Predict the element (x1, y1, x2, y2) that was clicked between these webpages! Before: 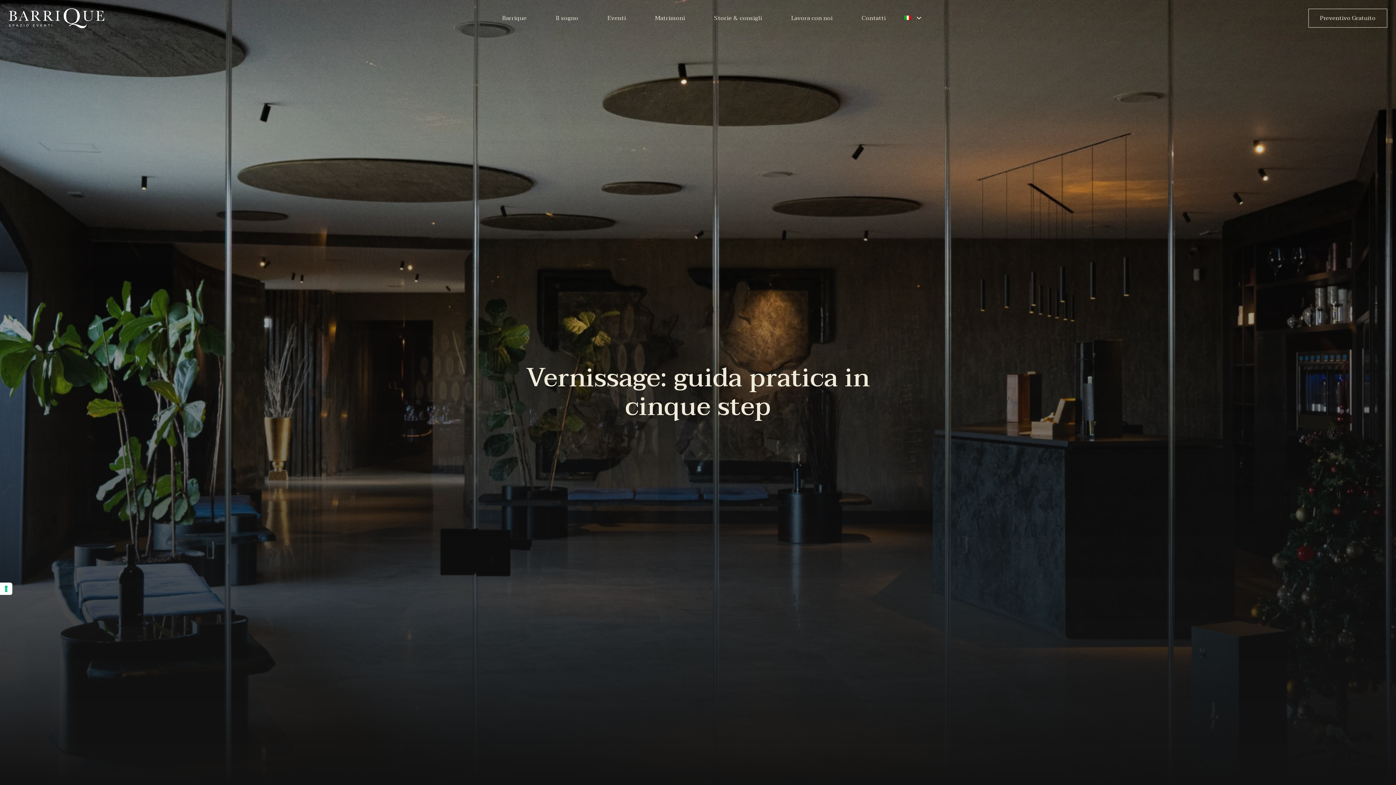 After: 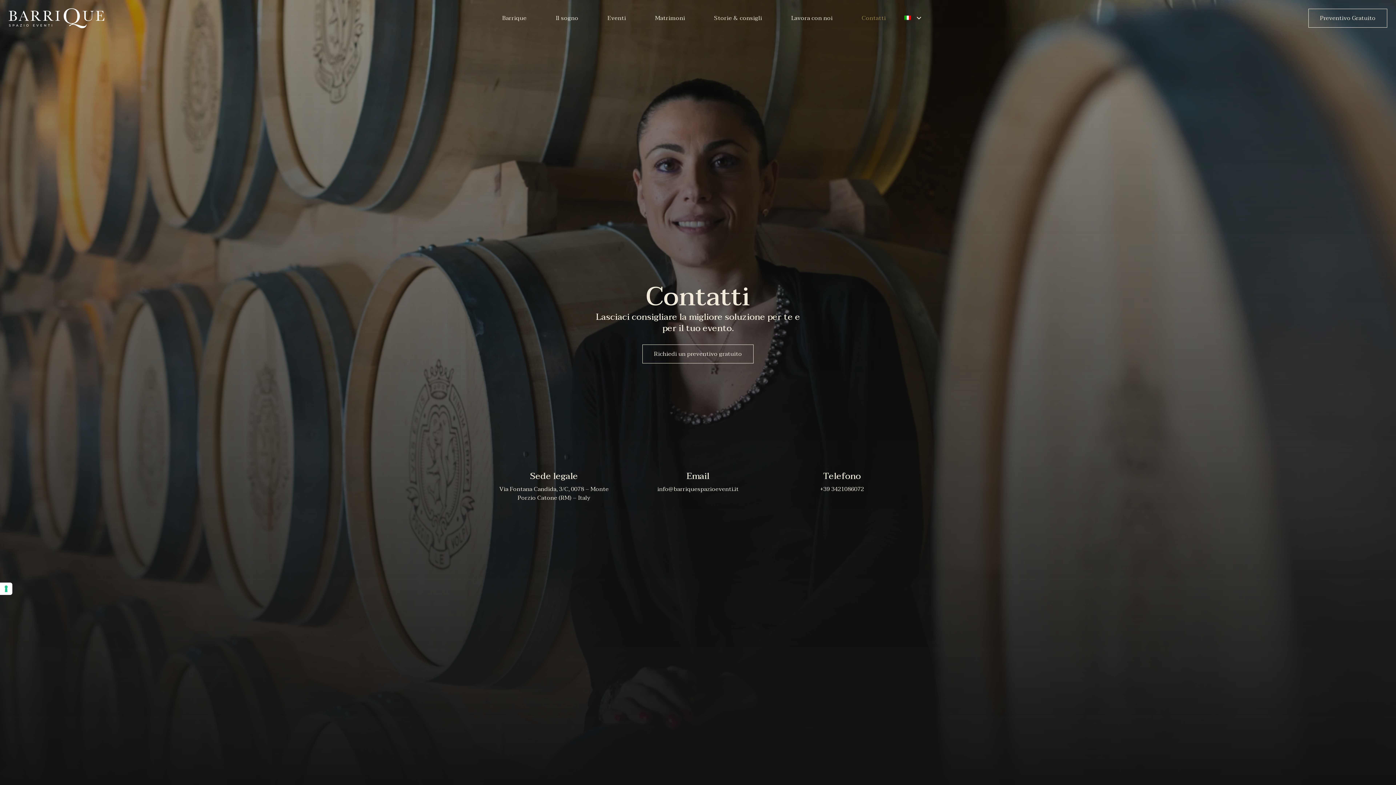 Action: label: Contatti bbox: (847, 0, 900, 36)